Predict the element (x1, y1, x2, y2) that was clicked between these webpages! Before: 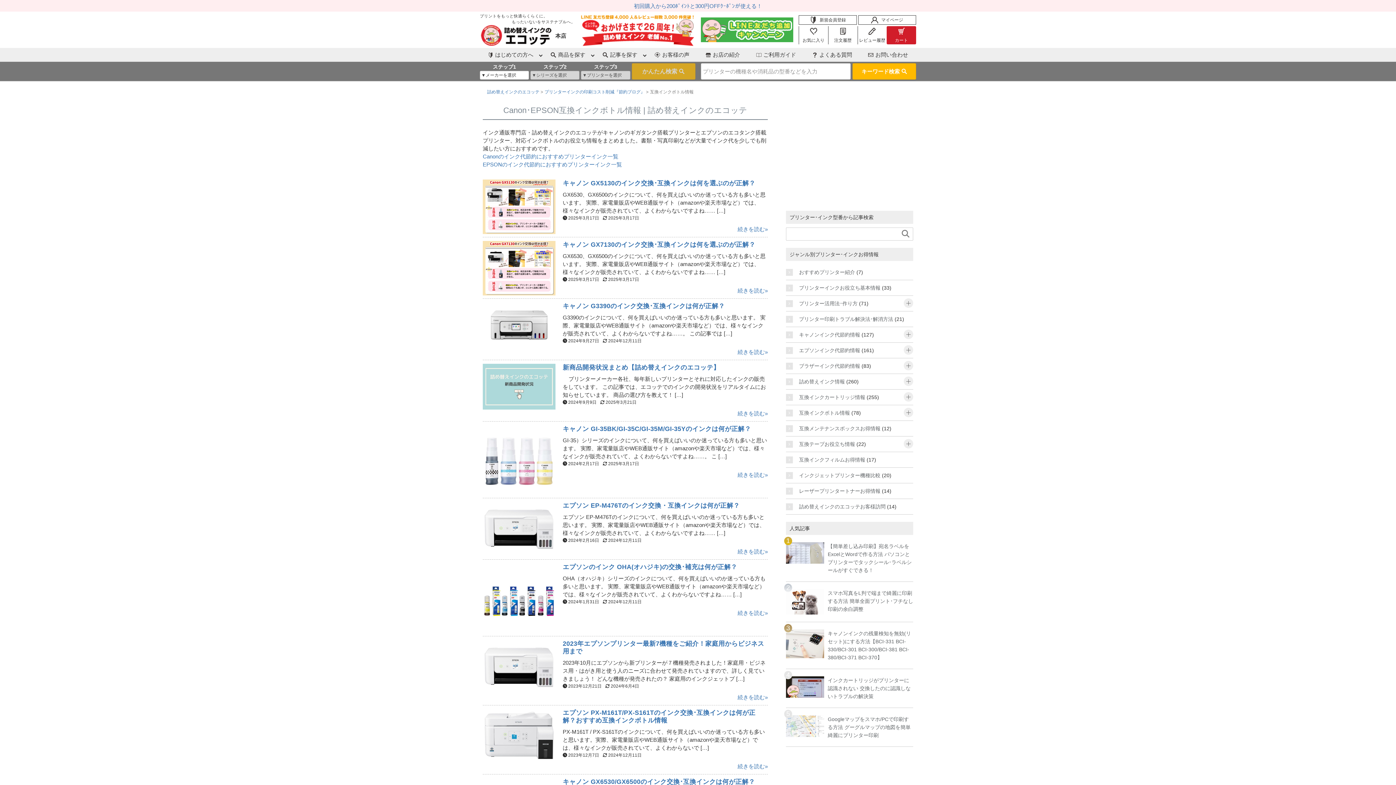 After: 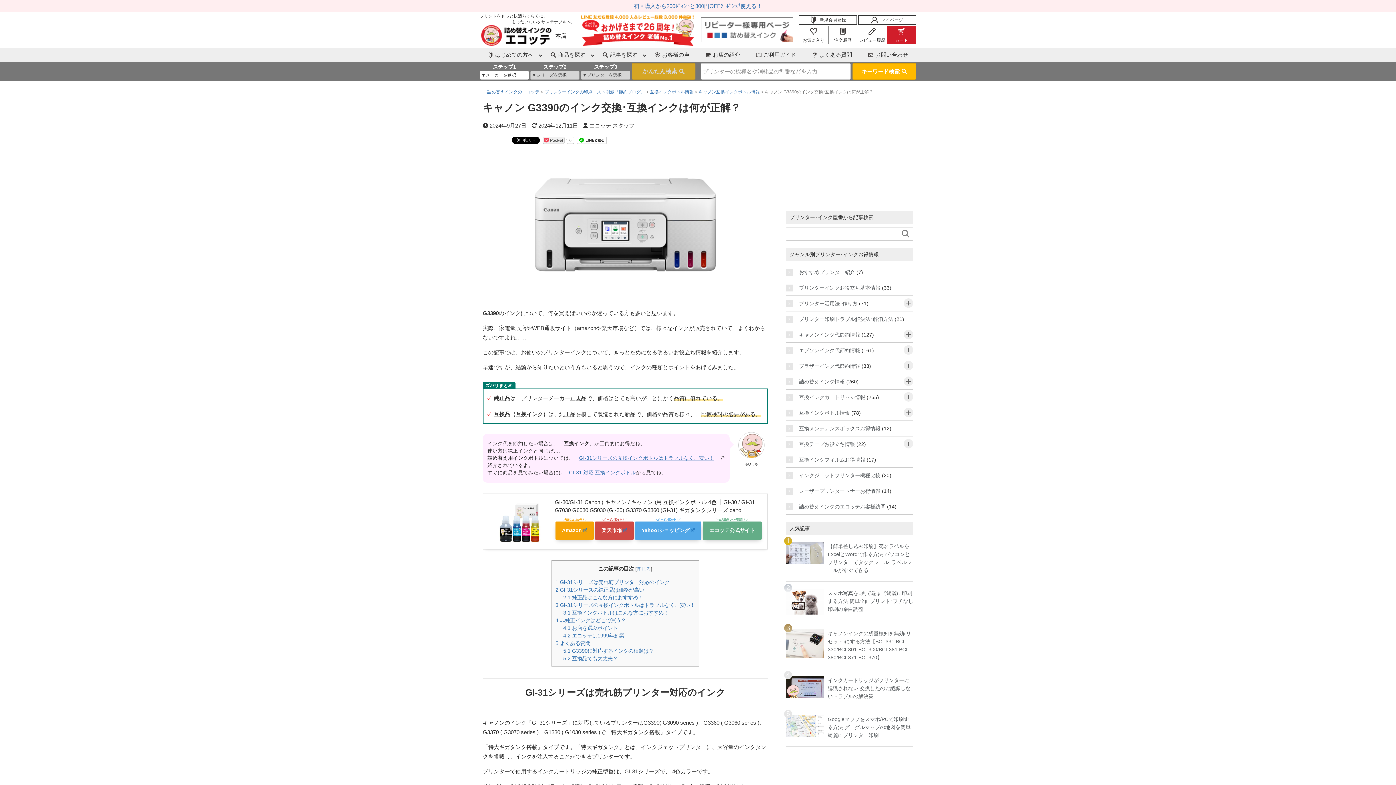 Action: bbox: (482, 302, 555, 347)